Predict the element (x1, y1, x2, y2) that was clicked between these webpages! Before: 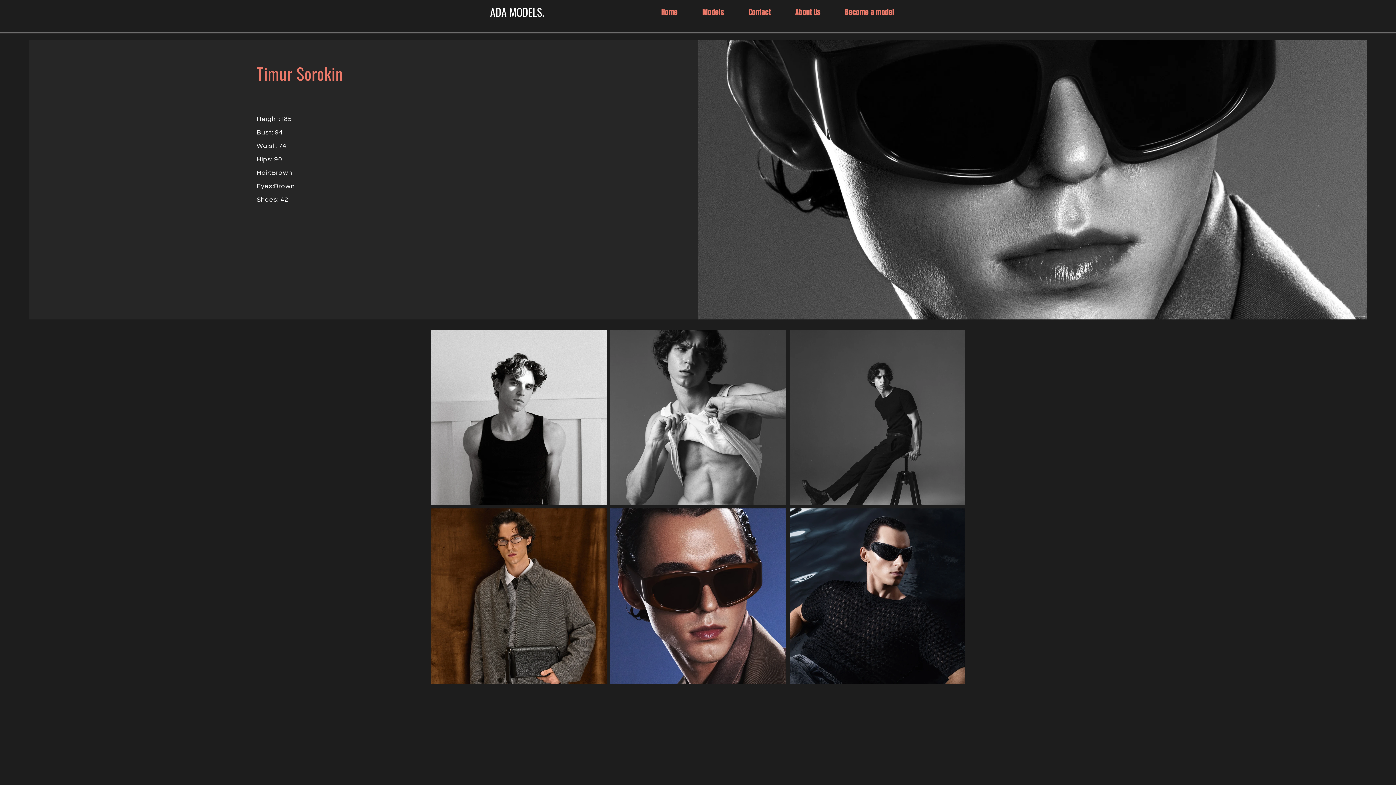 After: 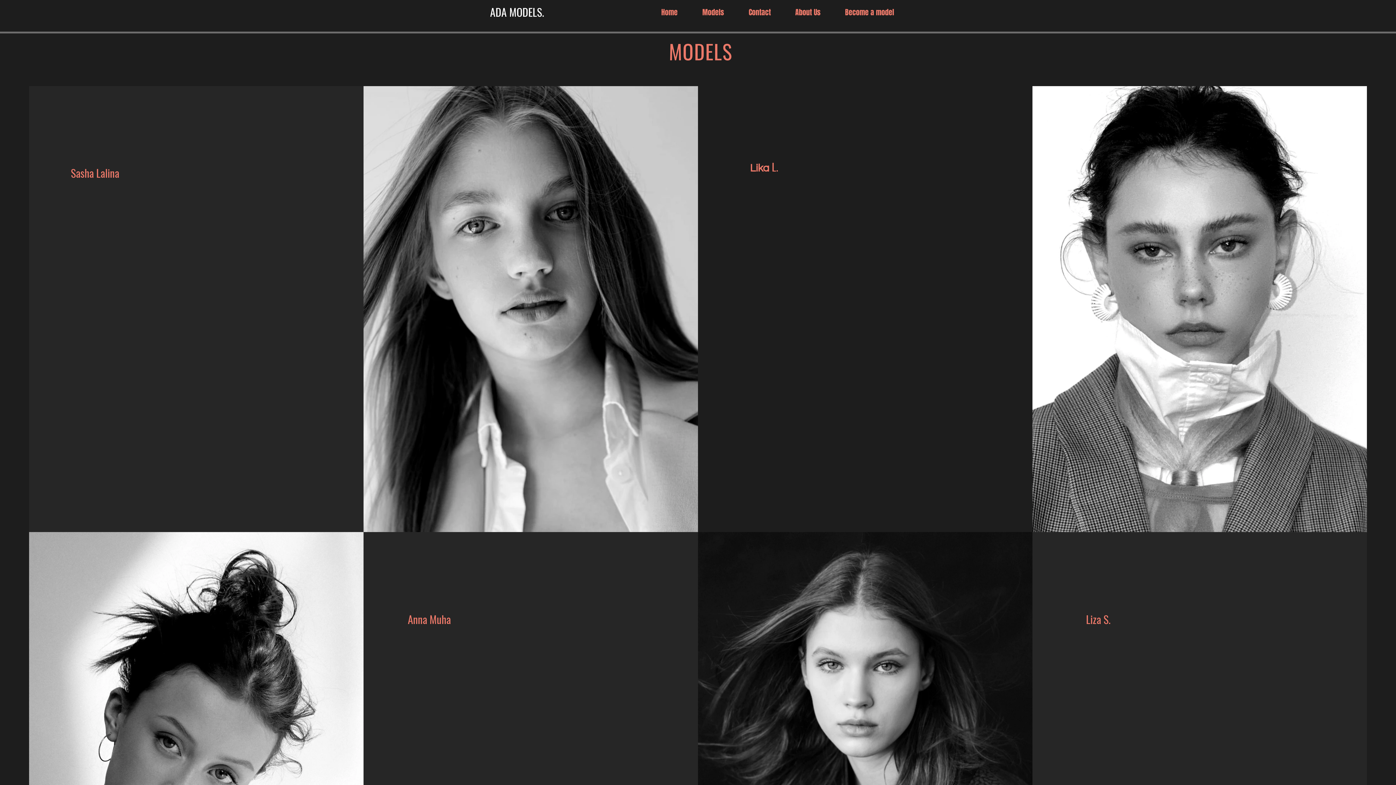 Action: label: Models bbox: (690, 3, 736, 21)